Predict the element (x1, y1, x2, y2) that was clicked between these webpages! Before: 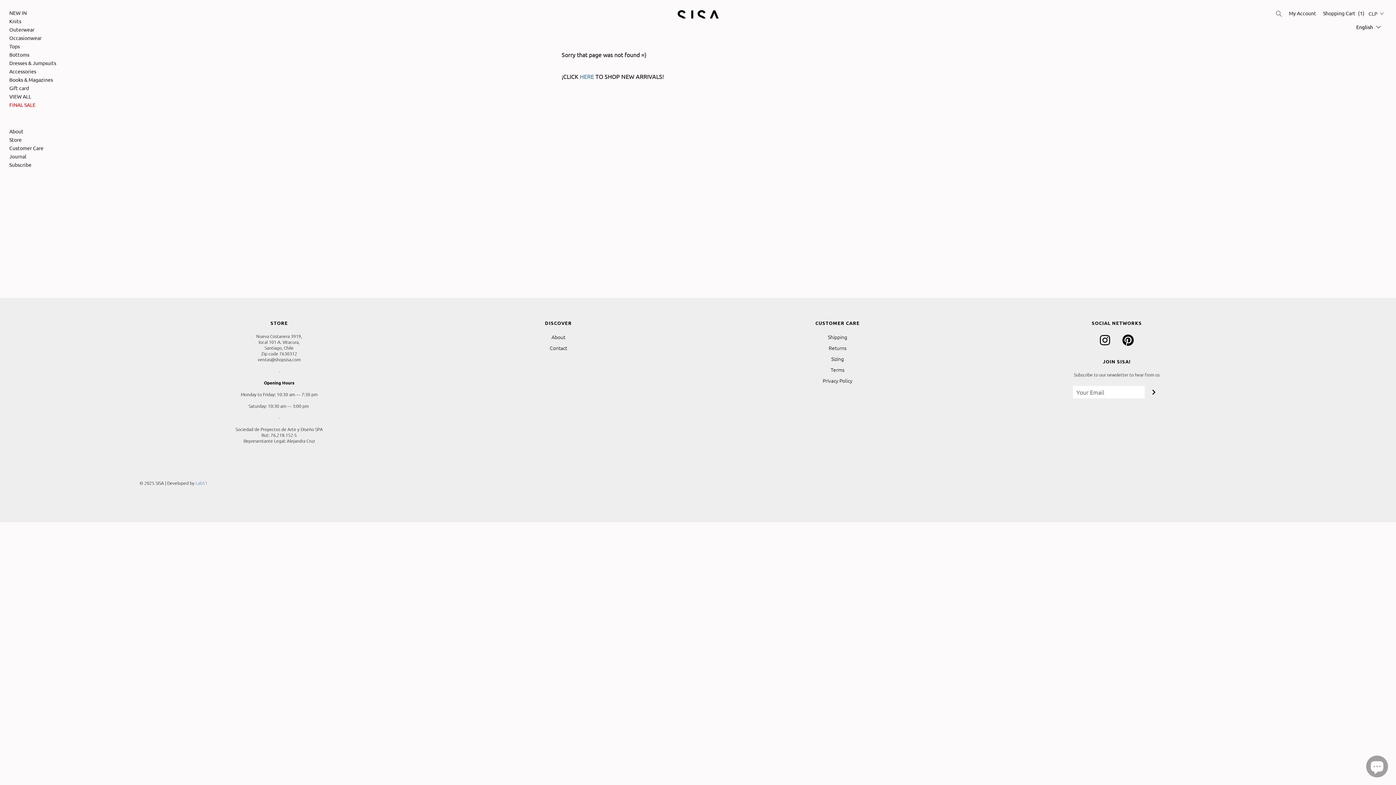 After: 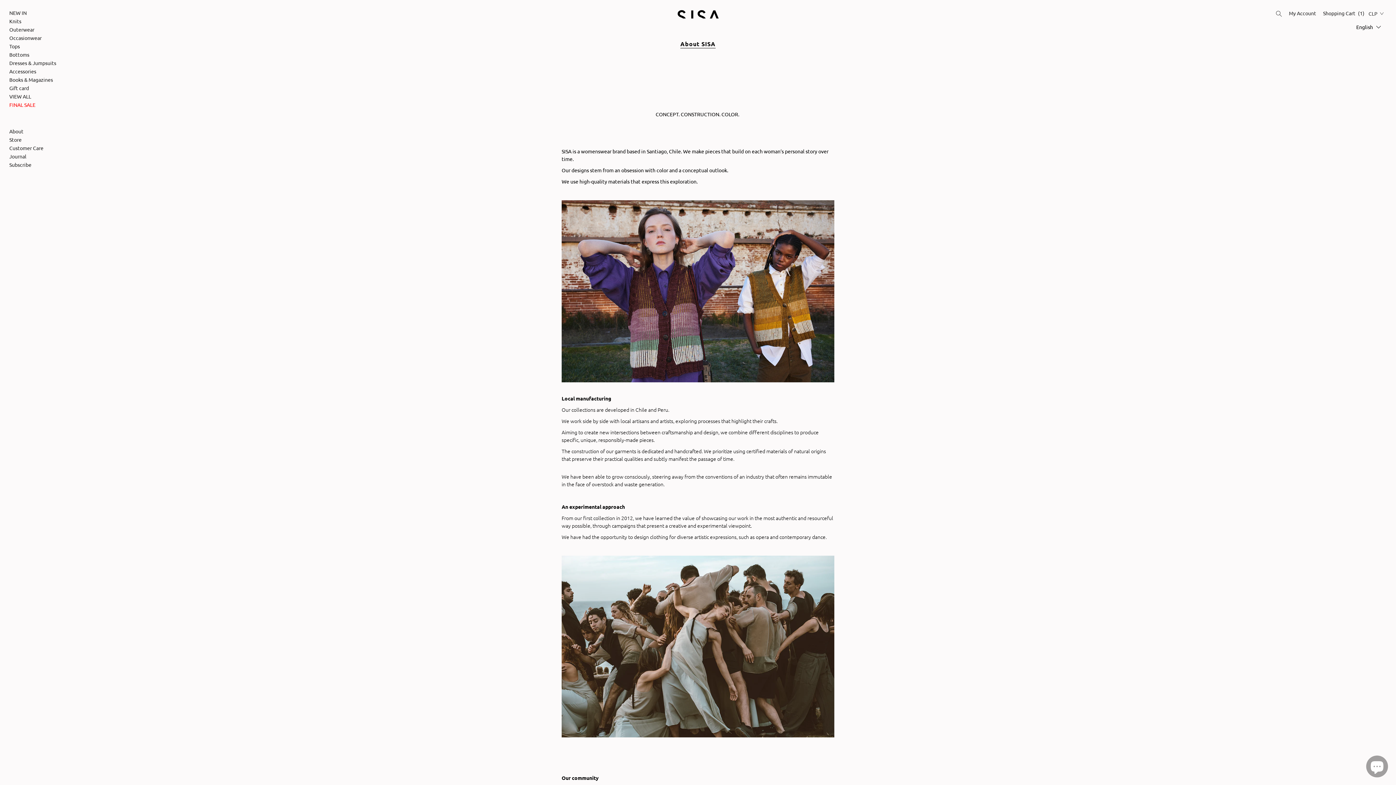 Action: bbox: (9, 127, 23, 134) label: About